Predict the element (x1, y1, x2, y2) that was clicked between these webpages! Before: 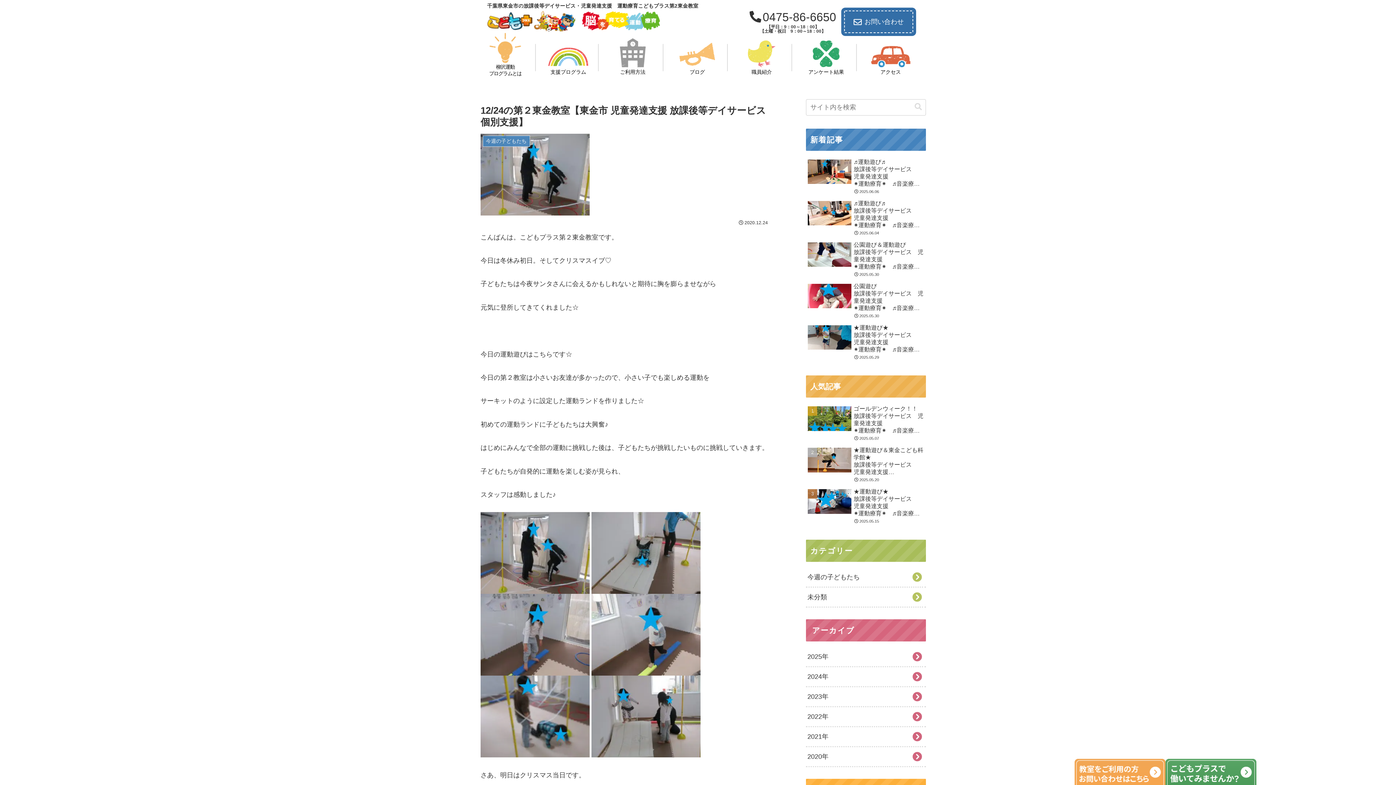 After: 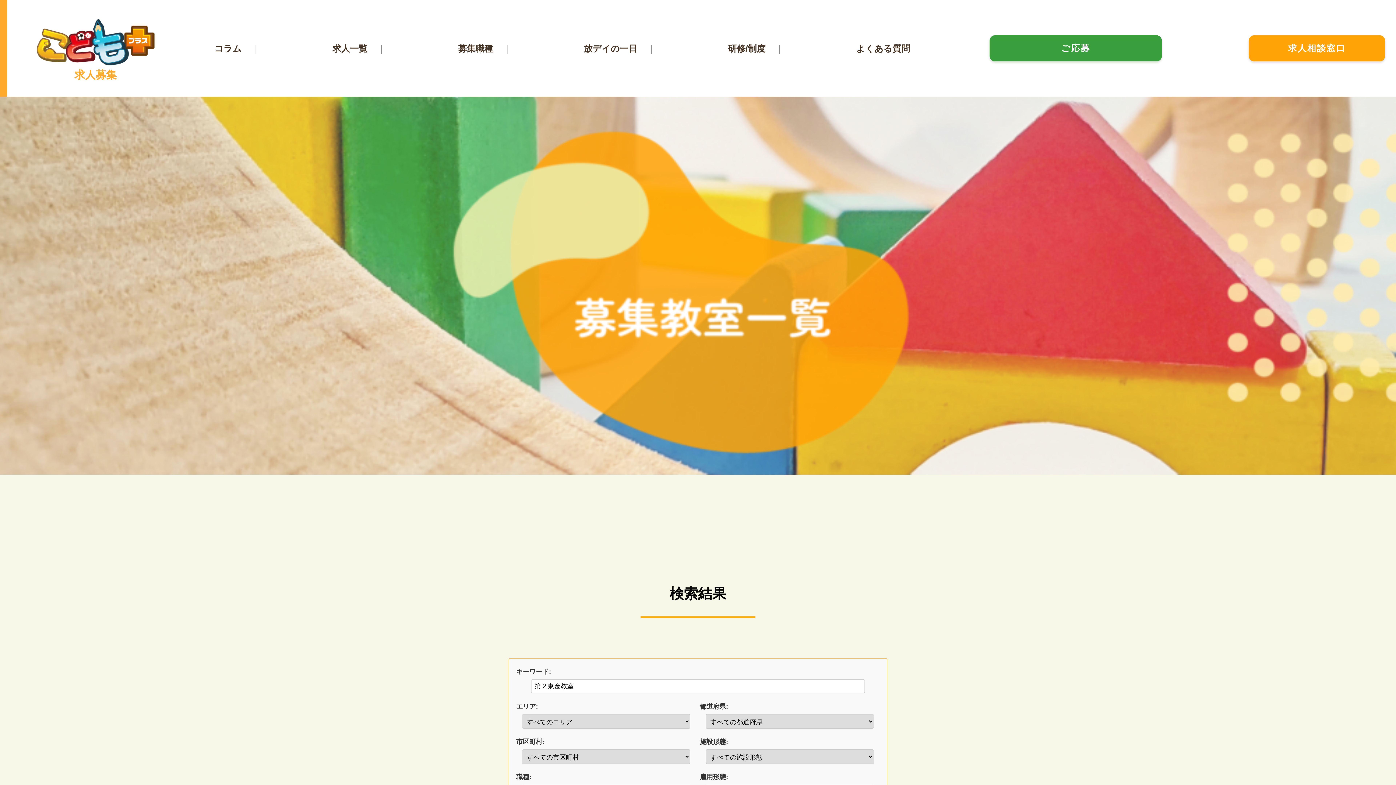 Action: bbox: (1165, 759, 1256, 806)